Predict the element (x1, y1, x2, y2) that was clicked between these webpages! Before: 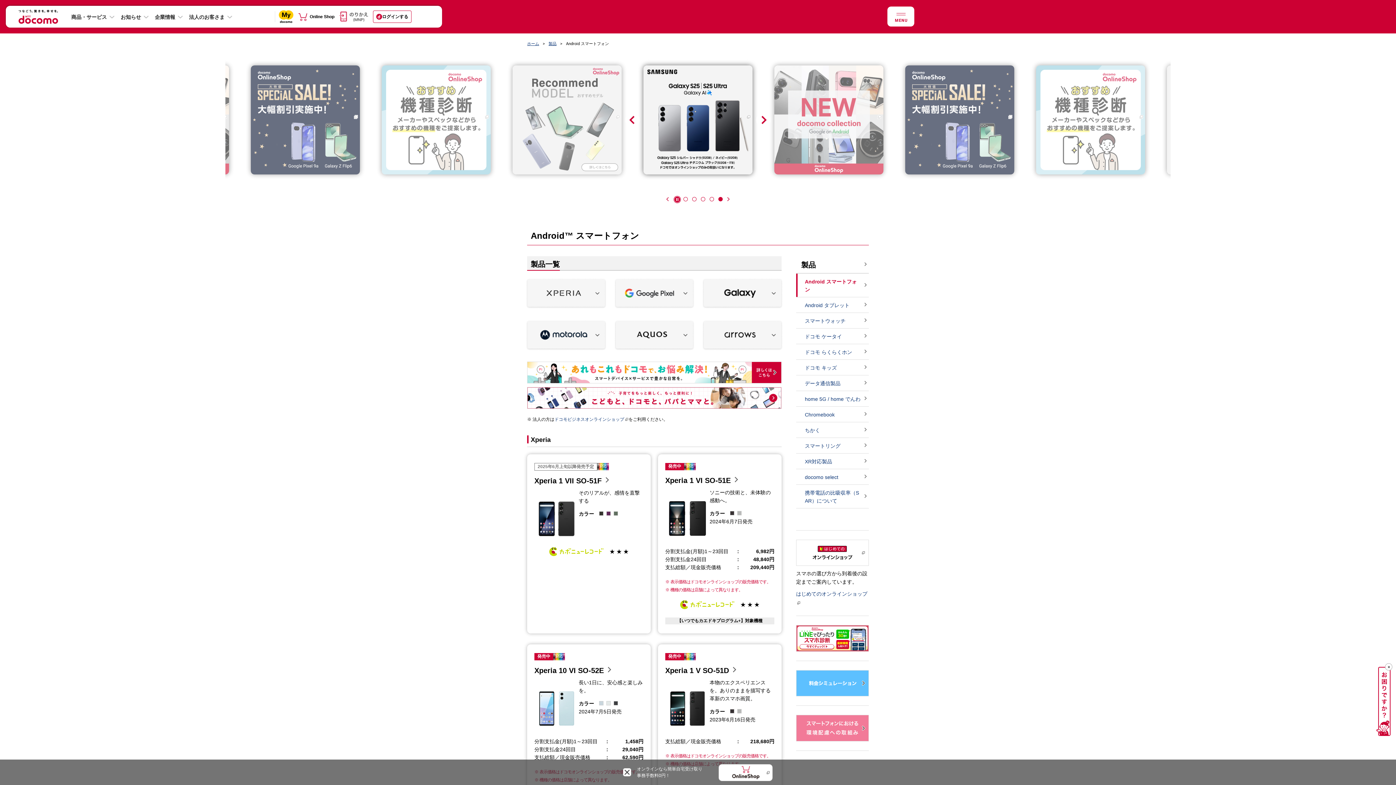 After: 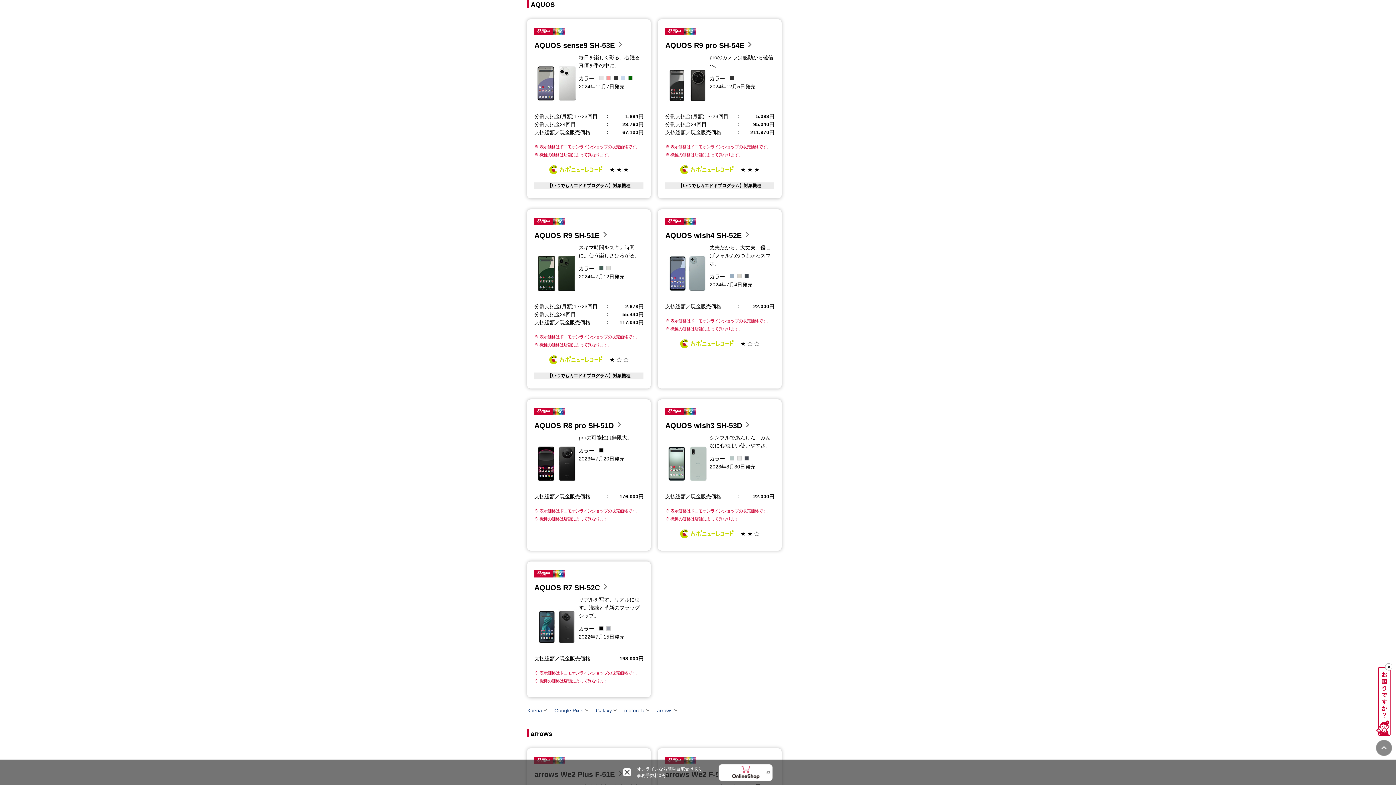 Action: bbox: (614, 320, 695, 351)